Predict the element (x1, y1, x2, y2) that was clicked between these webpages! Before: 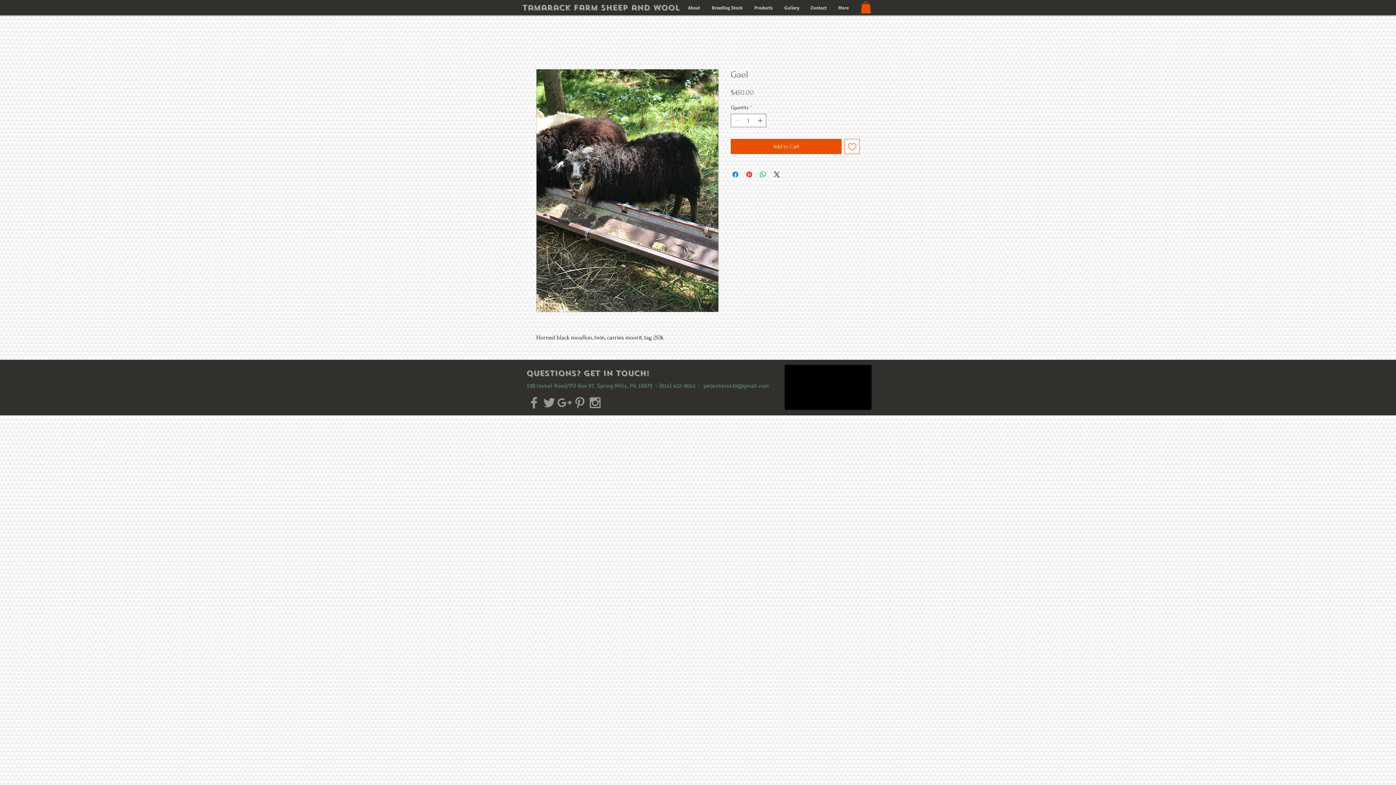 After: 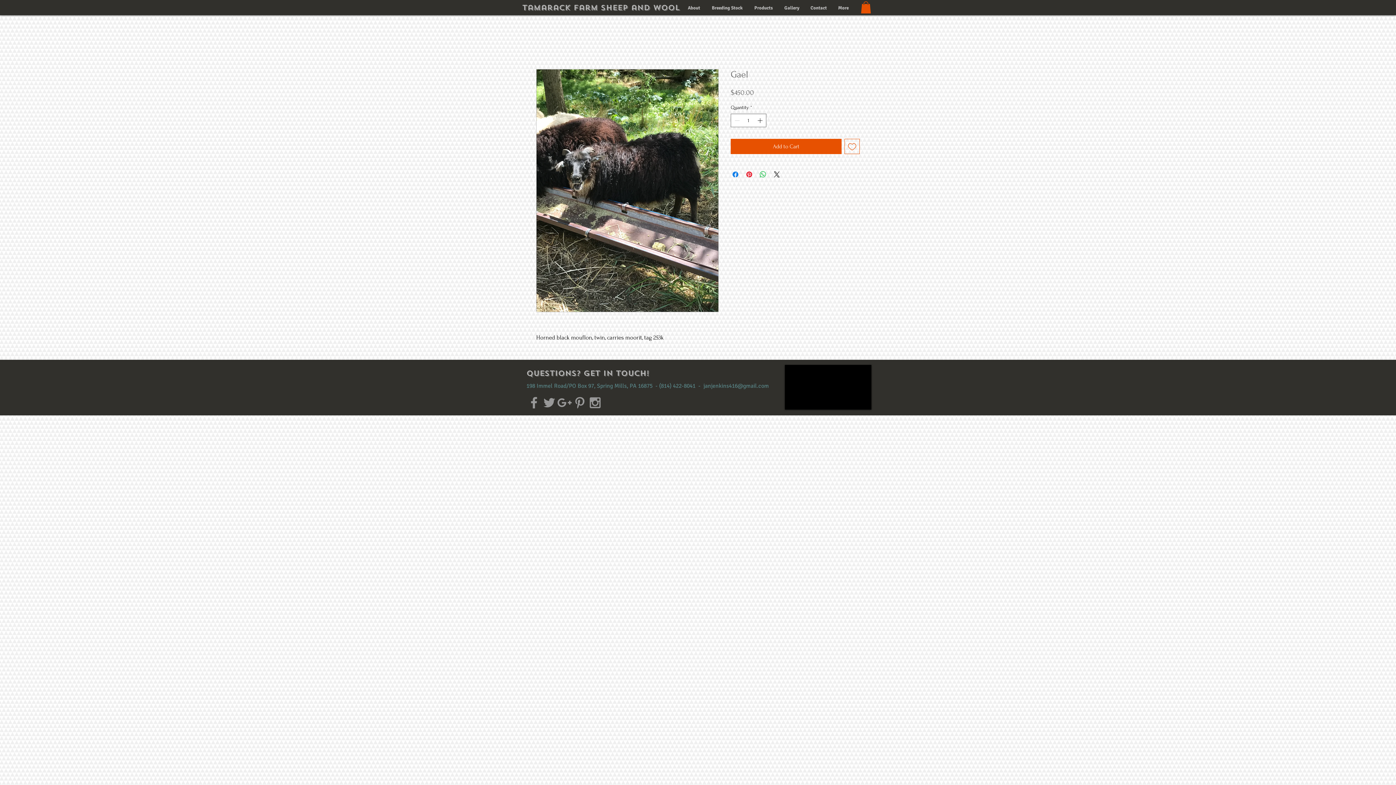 Action: bbox: (536, 69, 718, 312)